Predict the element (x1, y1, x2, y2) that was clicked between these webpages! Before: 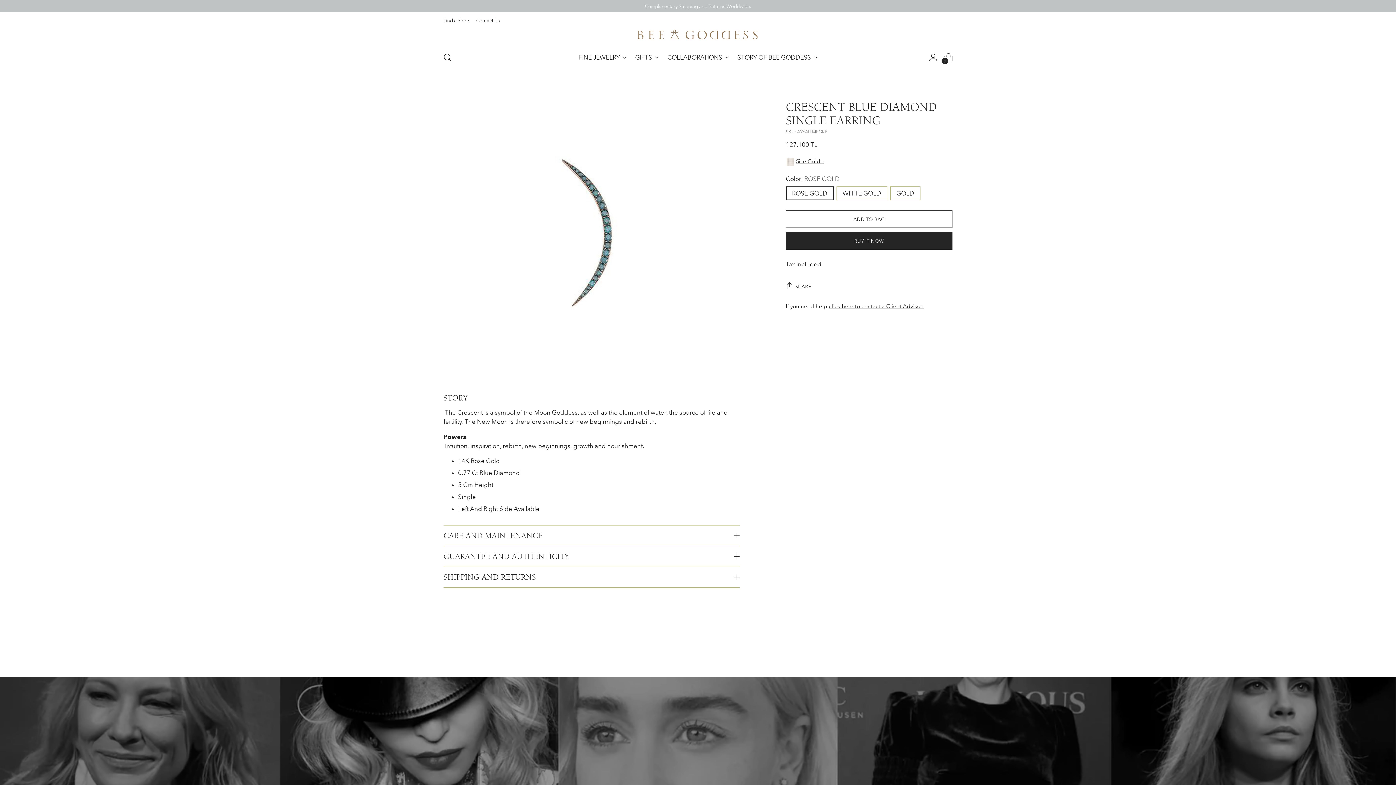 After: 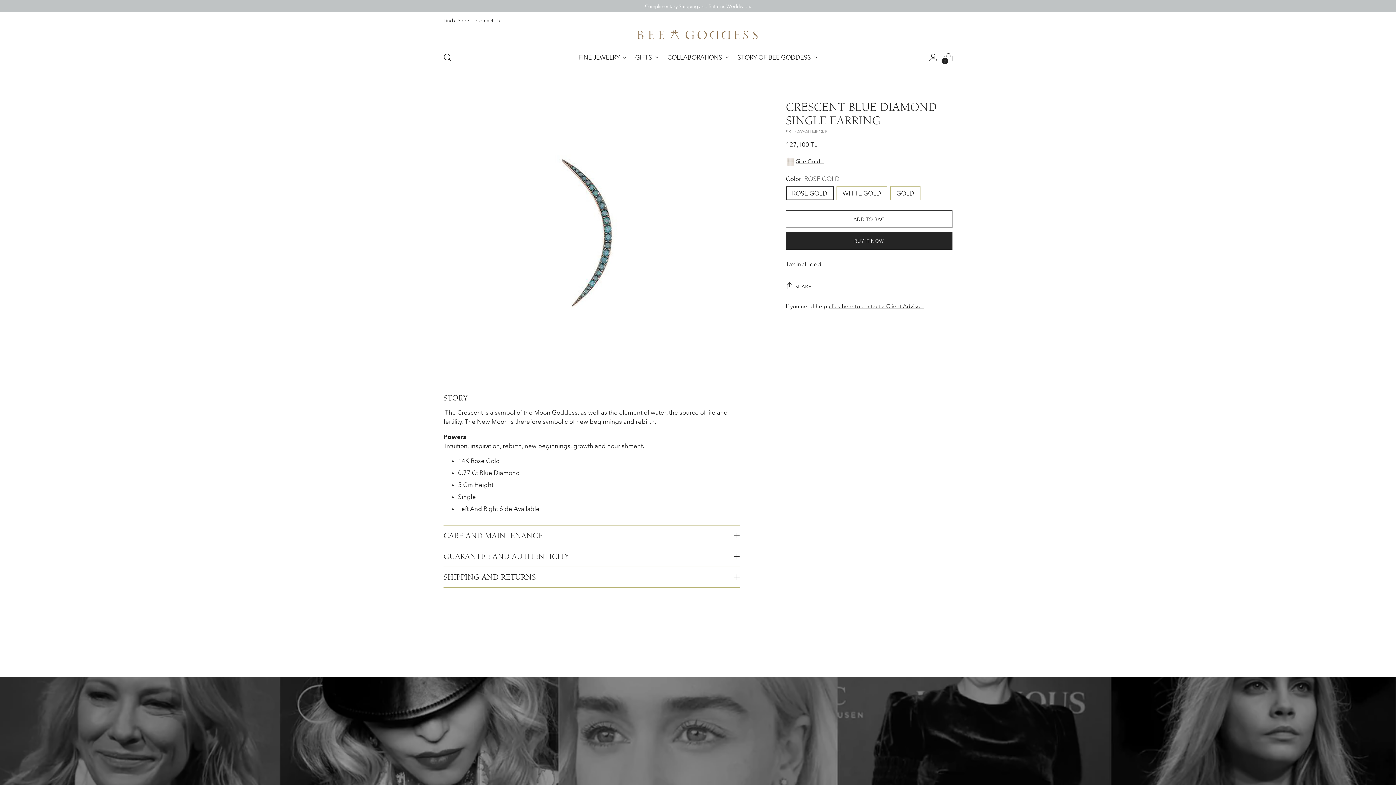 Action: label: ROSE GOLD bbox: (786, 186, 833, 200)